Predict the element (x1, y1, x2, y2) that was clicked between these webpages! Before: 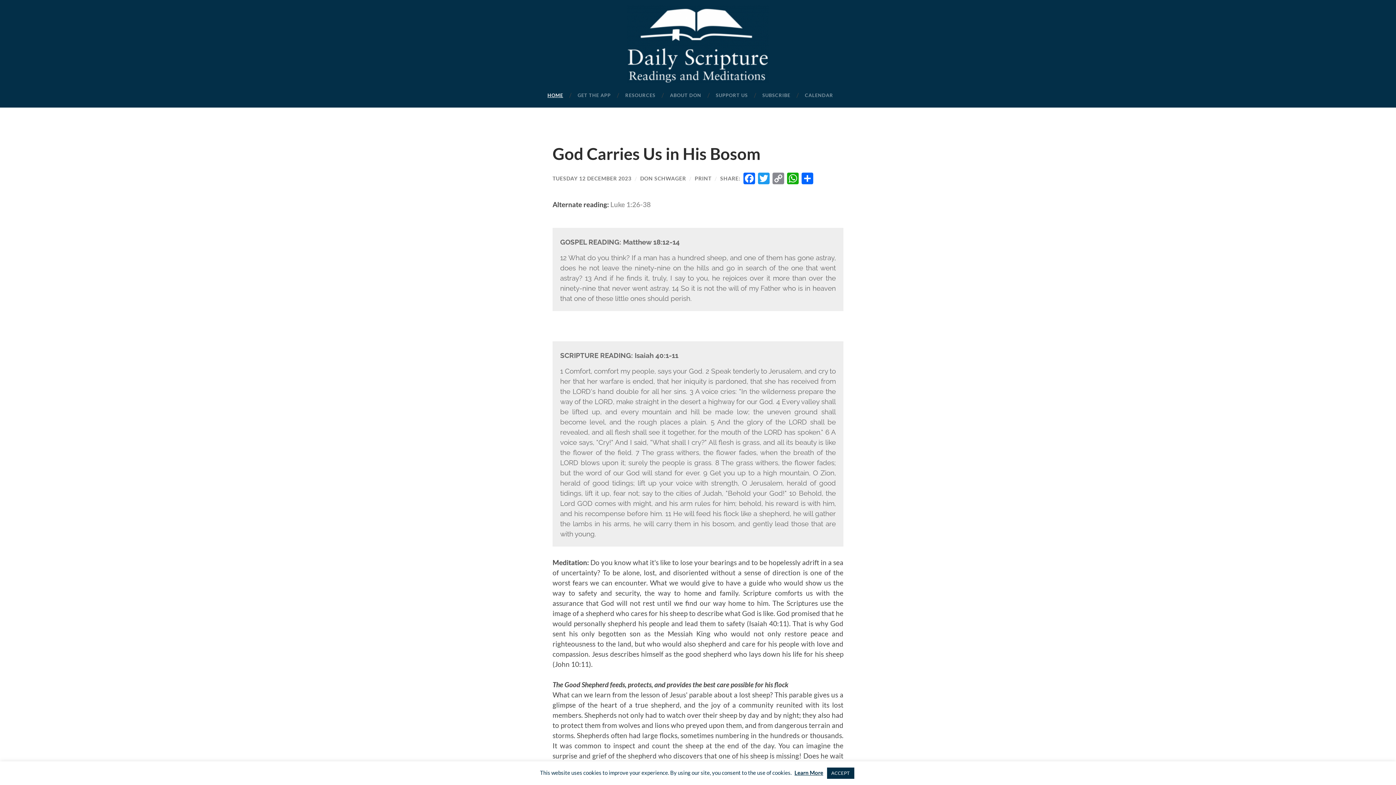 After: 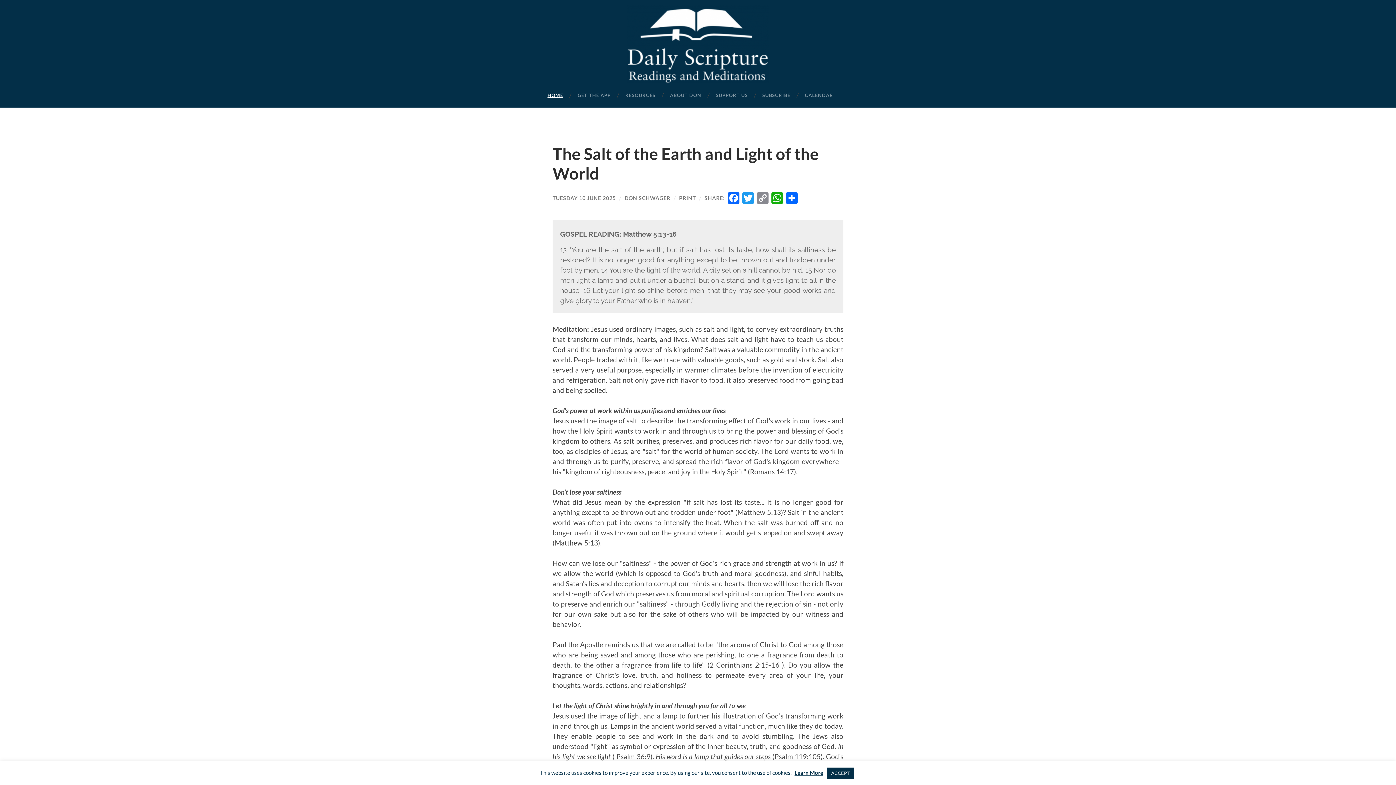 Action: bbox: (626, 5, 769, 83) label: Daily Scripture Readings and Meditations